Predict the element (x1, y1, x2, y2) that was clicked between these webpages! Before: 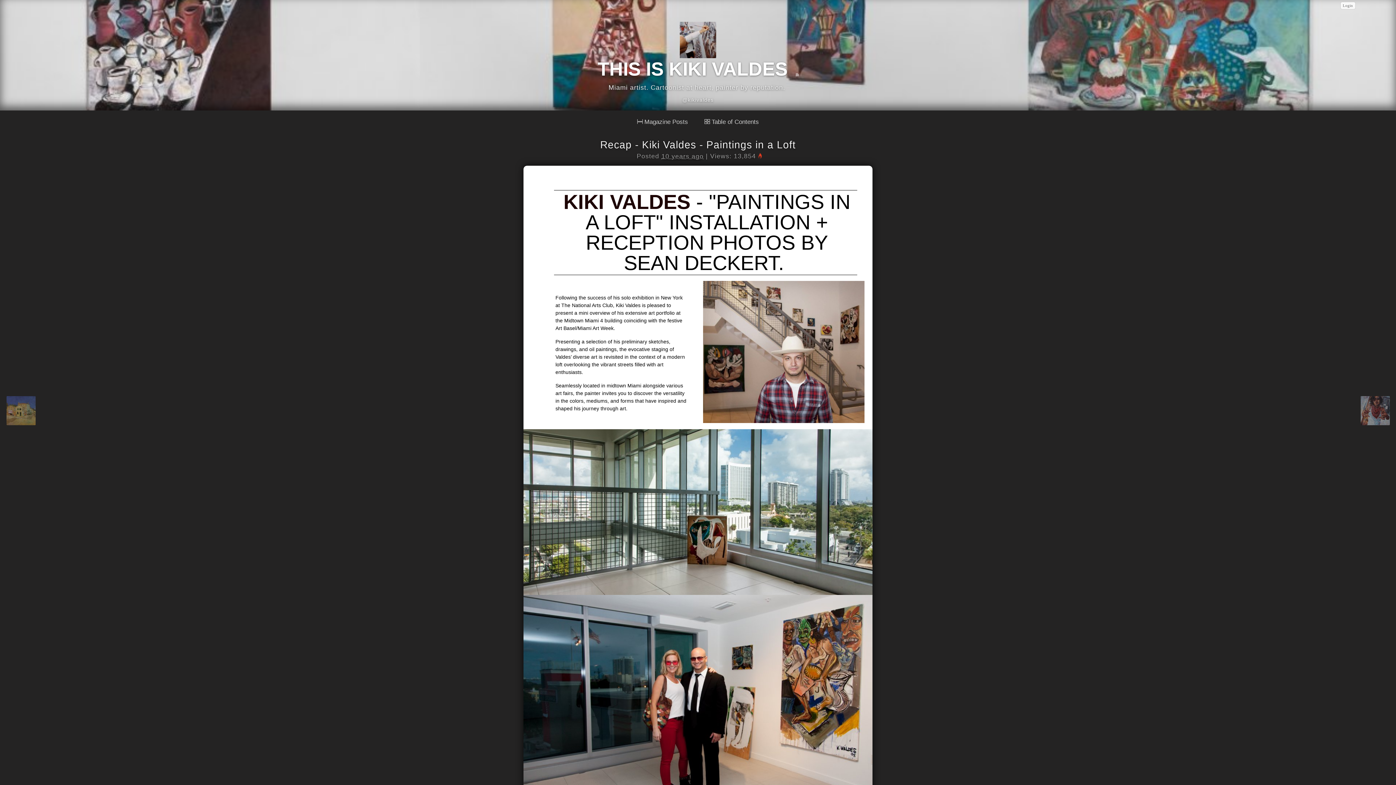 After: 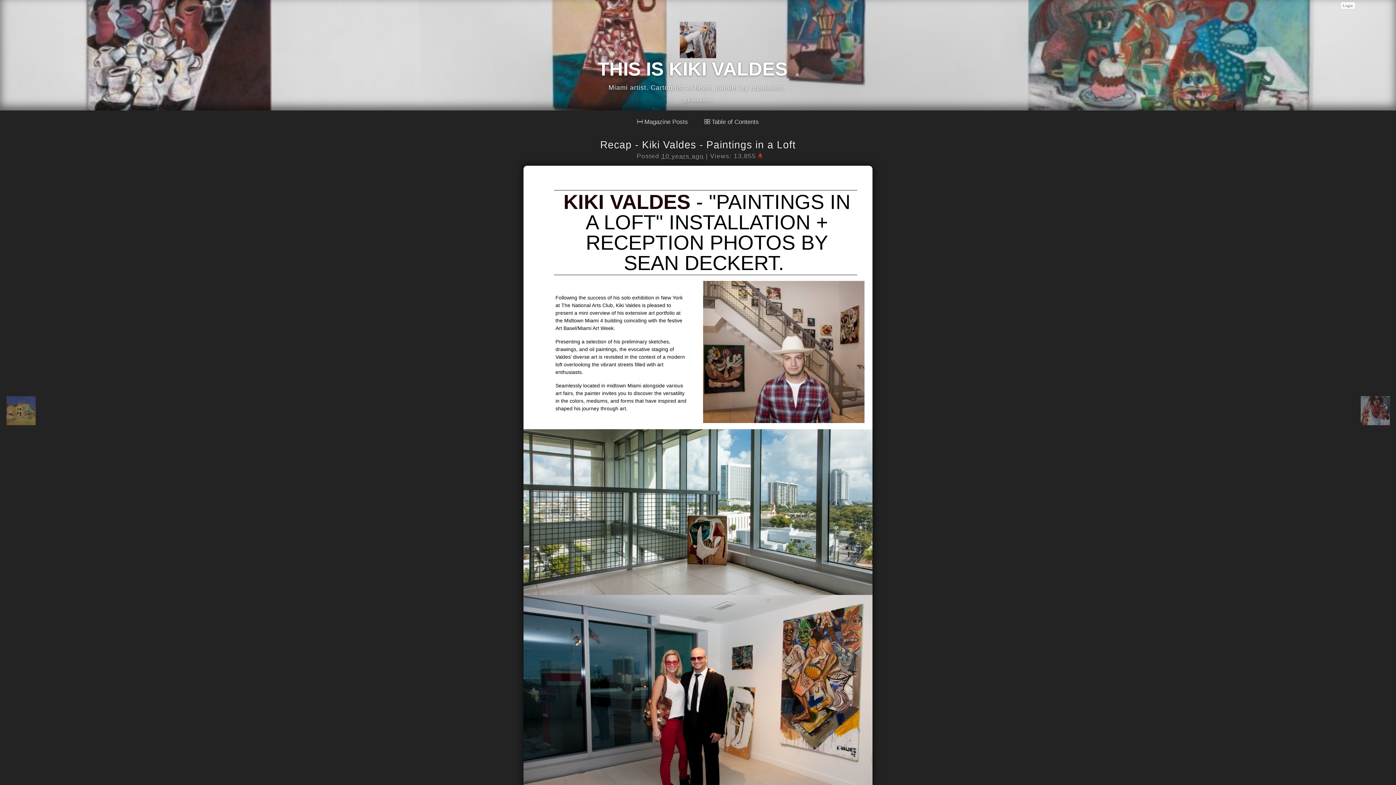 Action: label: Recap - Kiki Valdes - Paintings in a Loft bbox: (598, 139, 797, 150)